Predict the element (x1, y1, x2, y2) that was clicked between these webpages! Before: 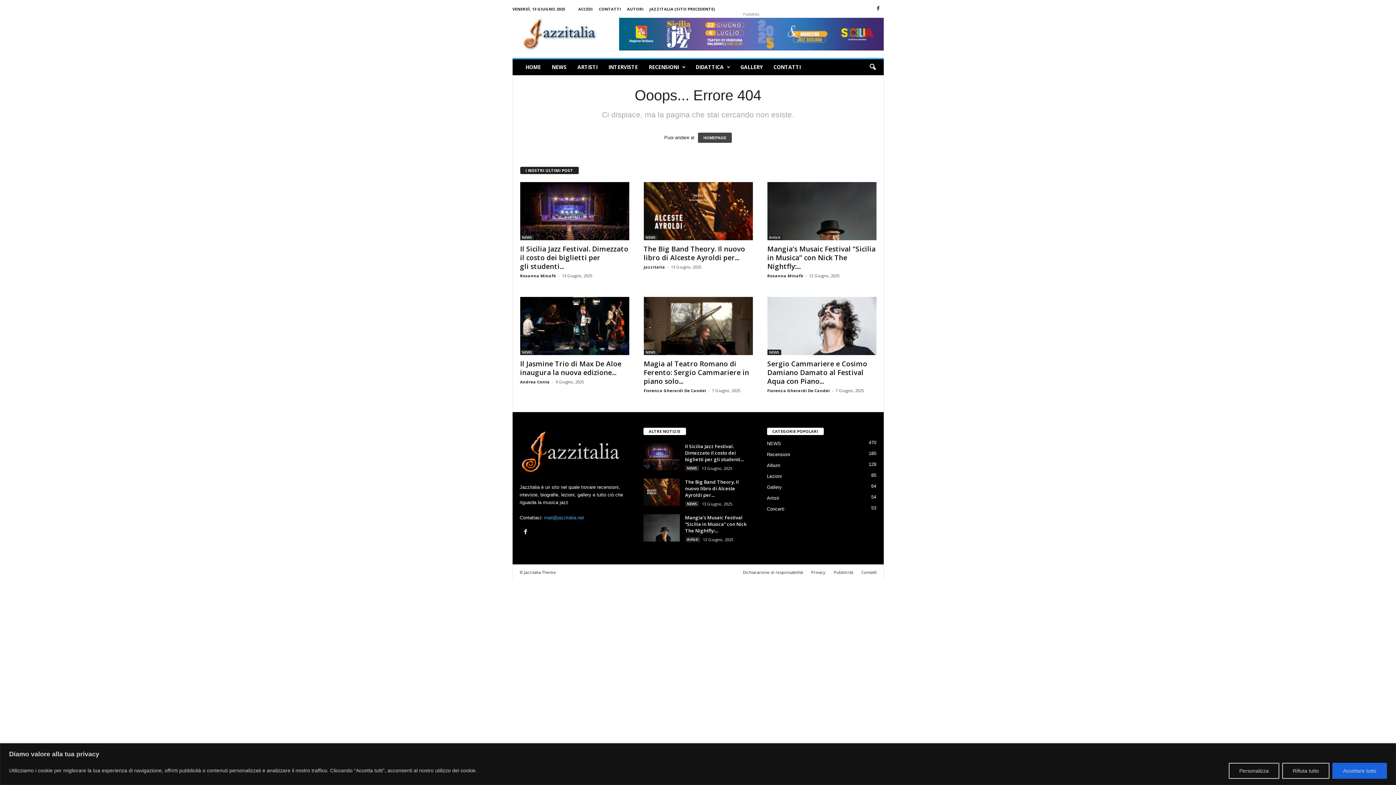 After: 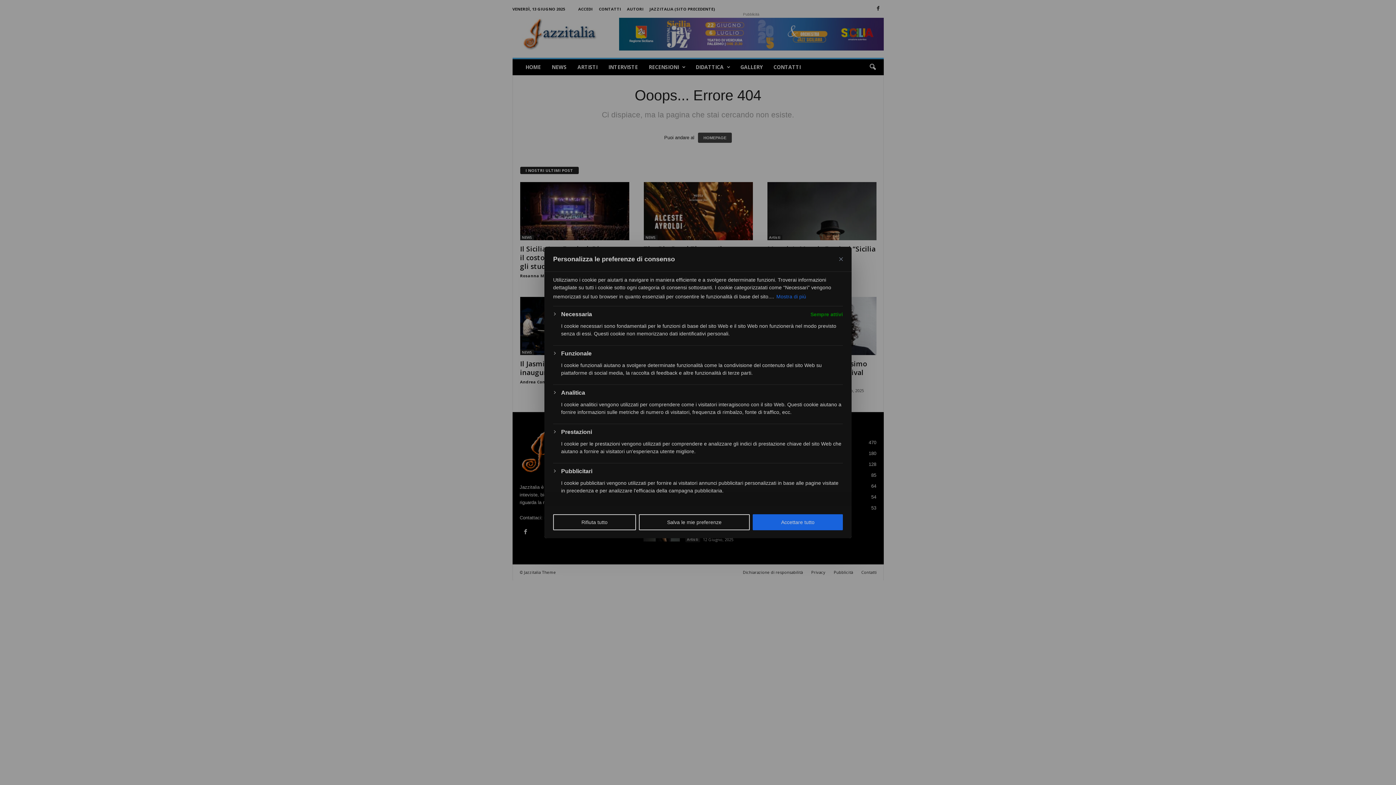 Action: label: Personalizza bbox: (1229, 763, 1279, 779)